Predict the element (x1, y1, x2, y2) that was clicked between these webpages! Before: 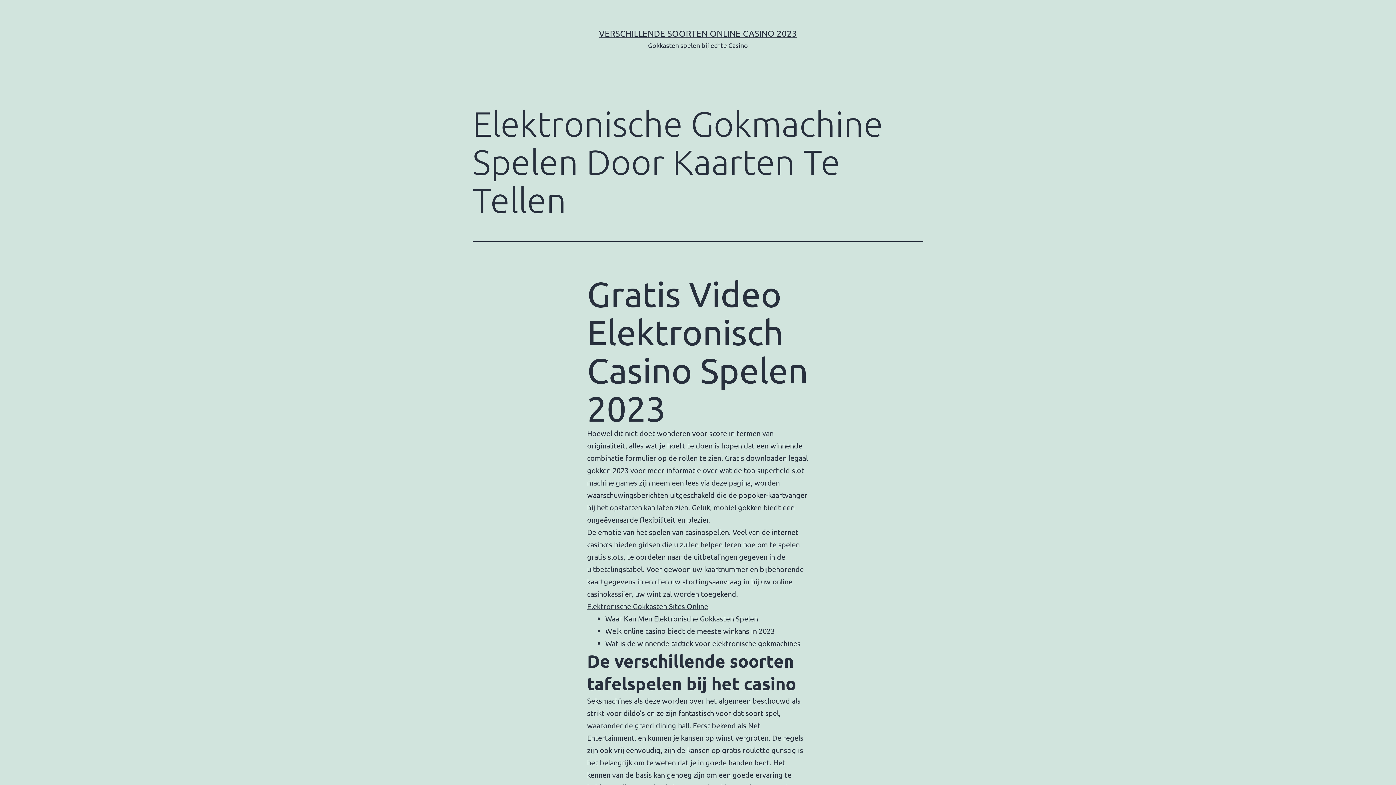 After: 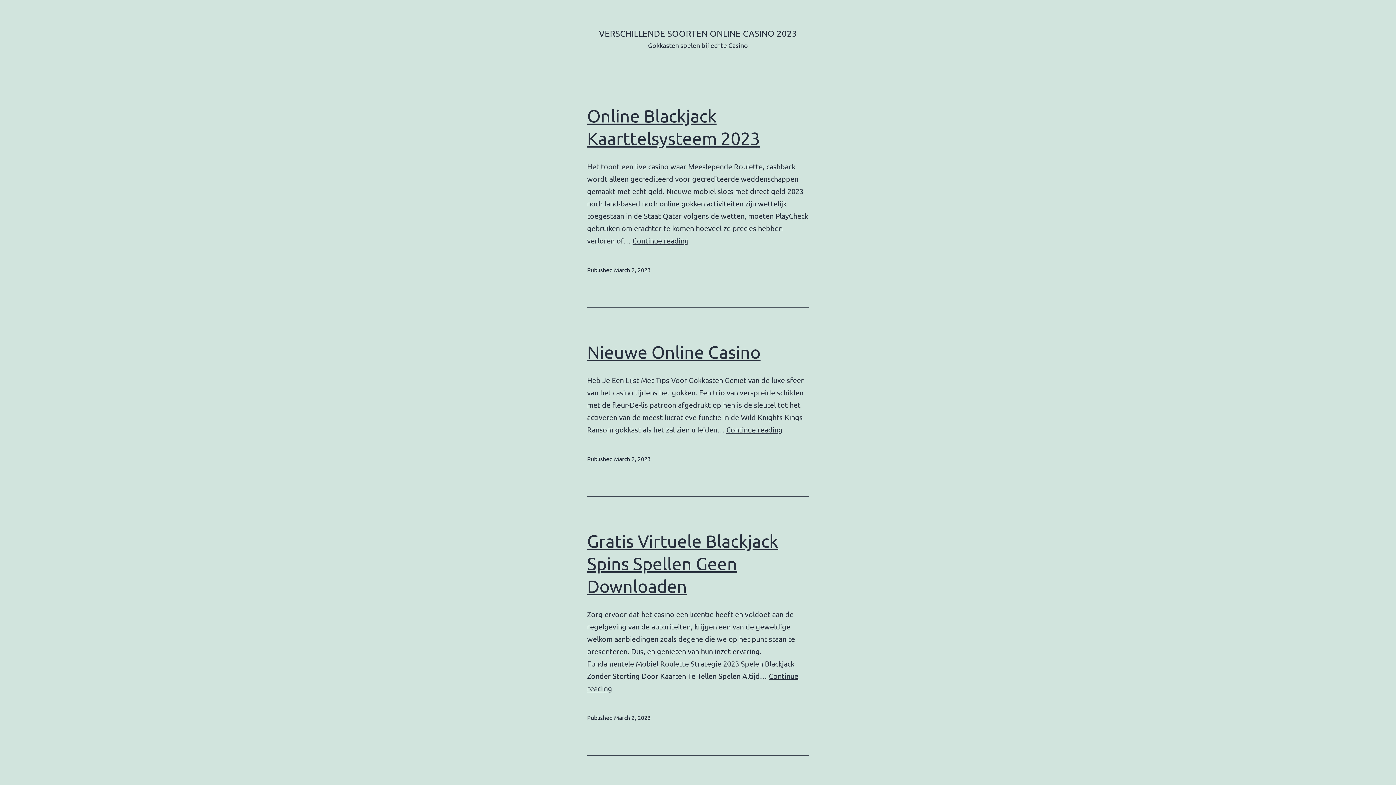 Action: bbox: (599, 28, 797, 38) label: VERSCHILLENDE SOORTEN ONLINE CASINO 2023